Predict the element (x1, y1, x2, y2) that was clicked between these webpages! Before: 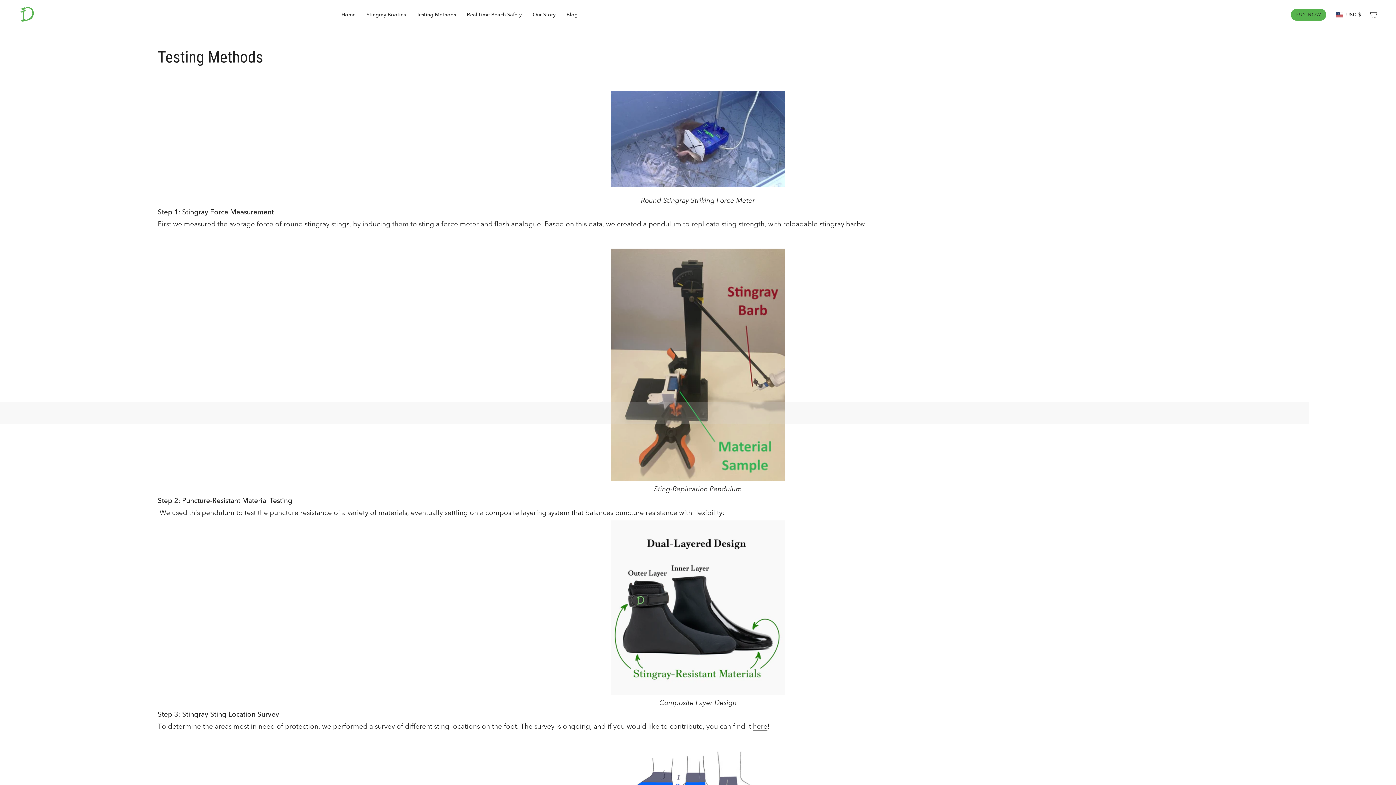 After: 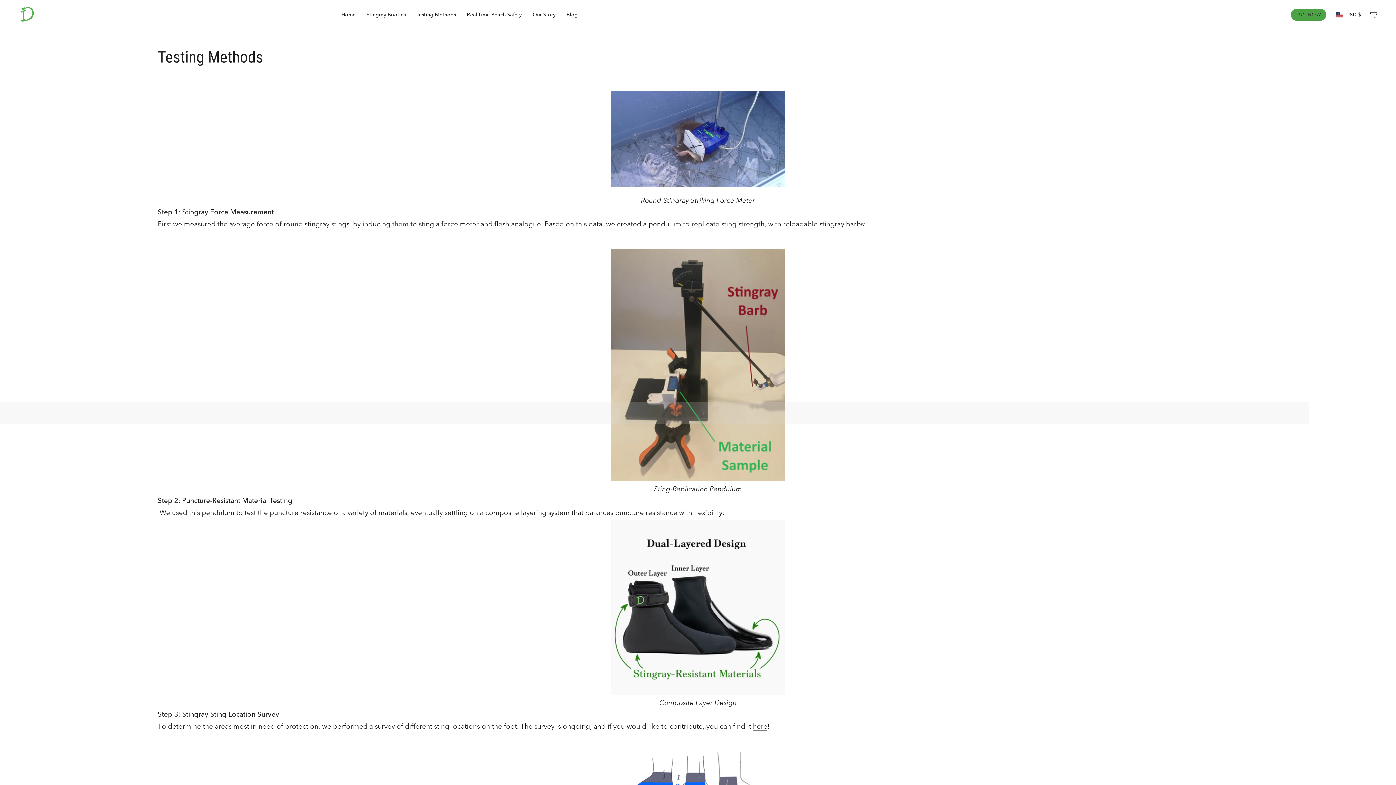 Action: bbox: (1291, 8, 1326, 20) label: Quick add